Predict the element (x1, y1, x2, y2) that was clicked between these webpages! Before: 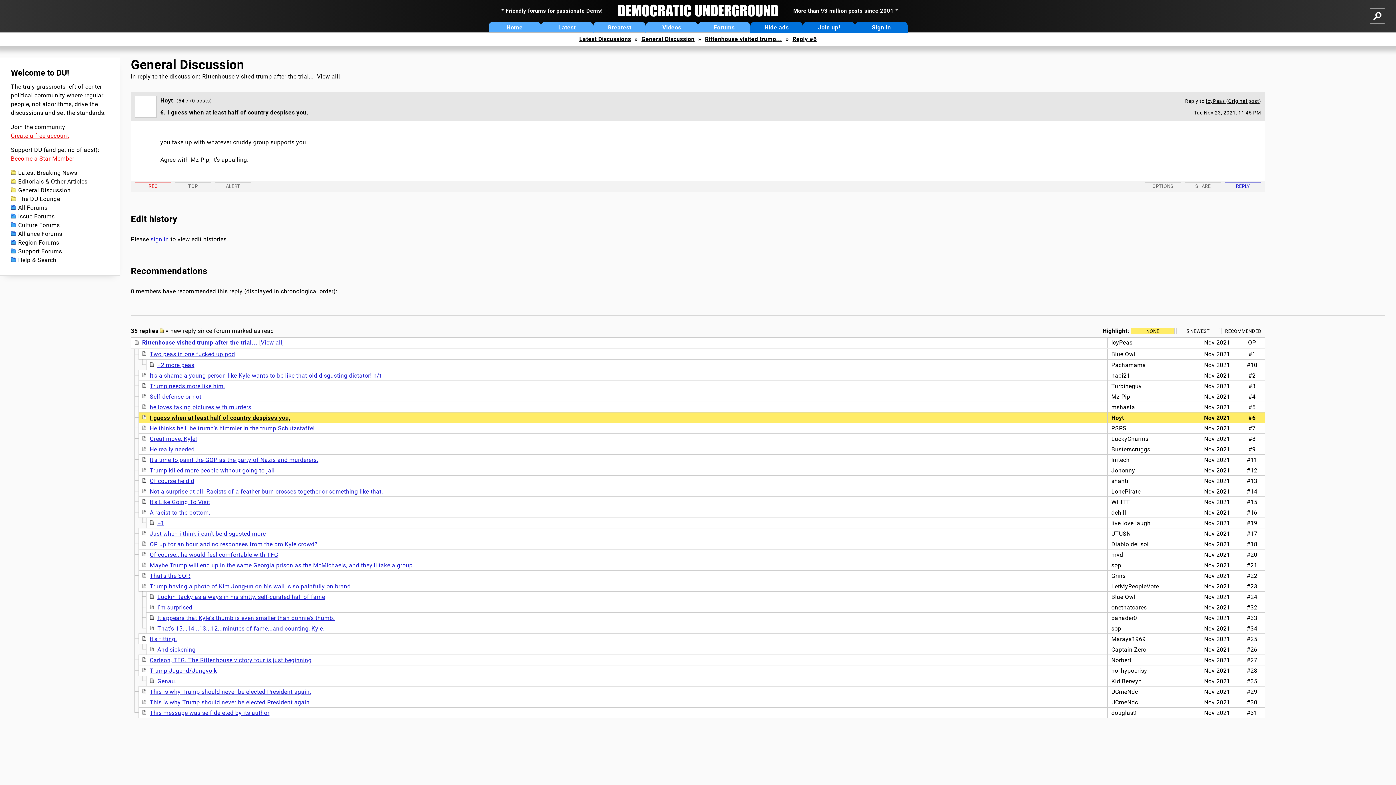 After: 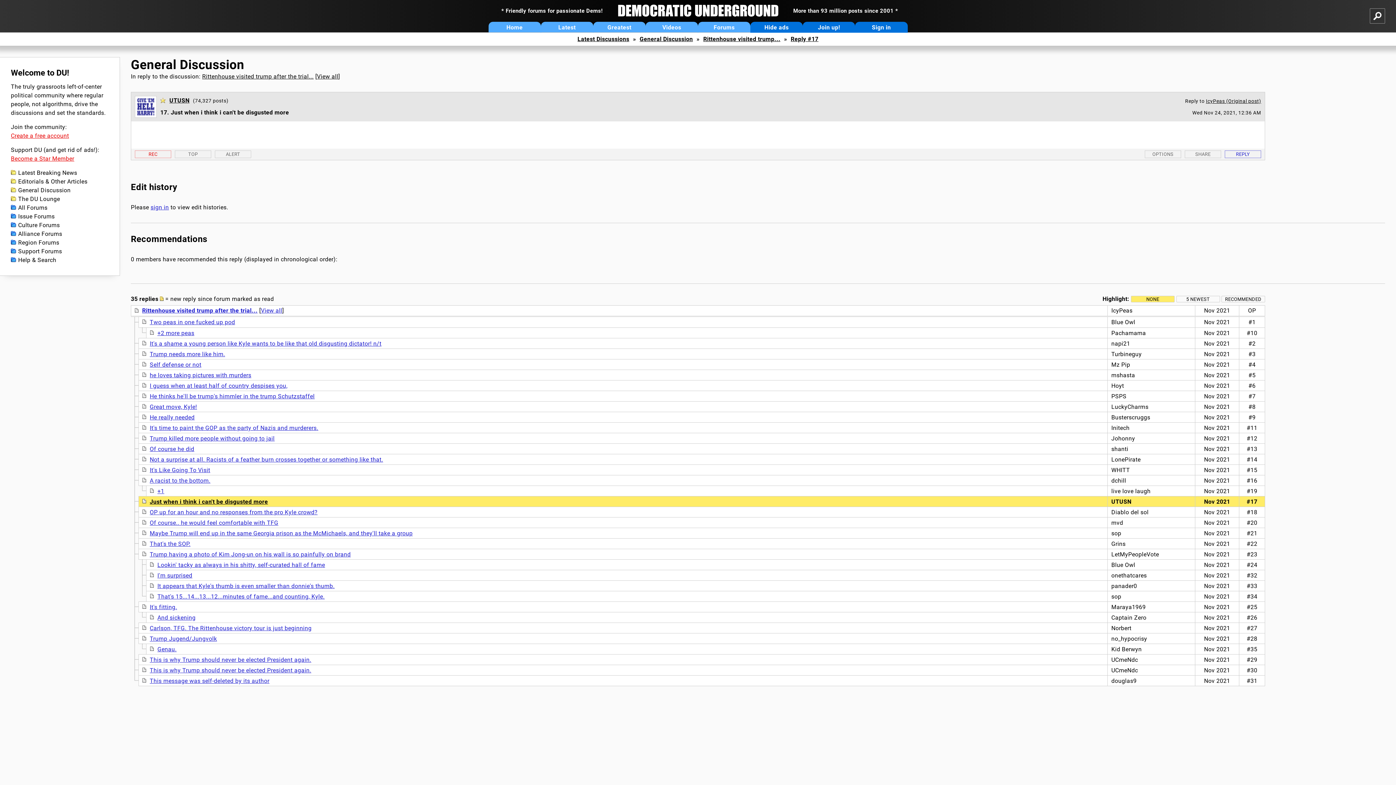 Action: label: Just when i think i can't be disgusted more bbox: (149, 530, 265, 537)